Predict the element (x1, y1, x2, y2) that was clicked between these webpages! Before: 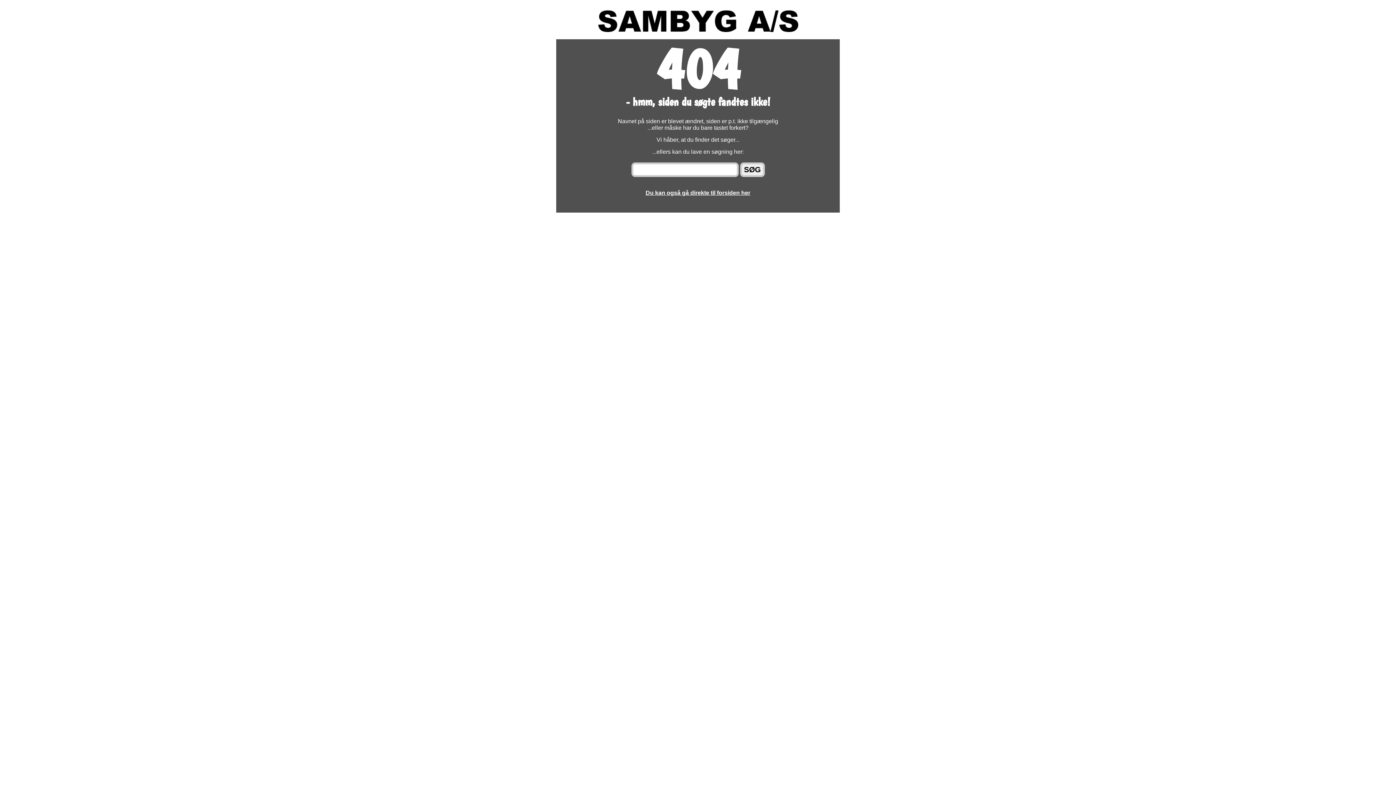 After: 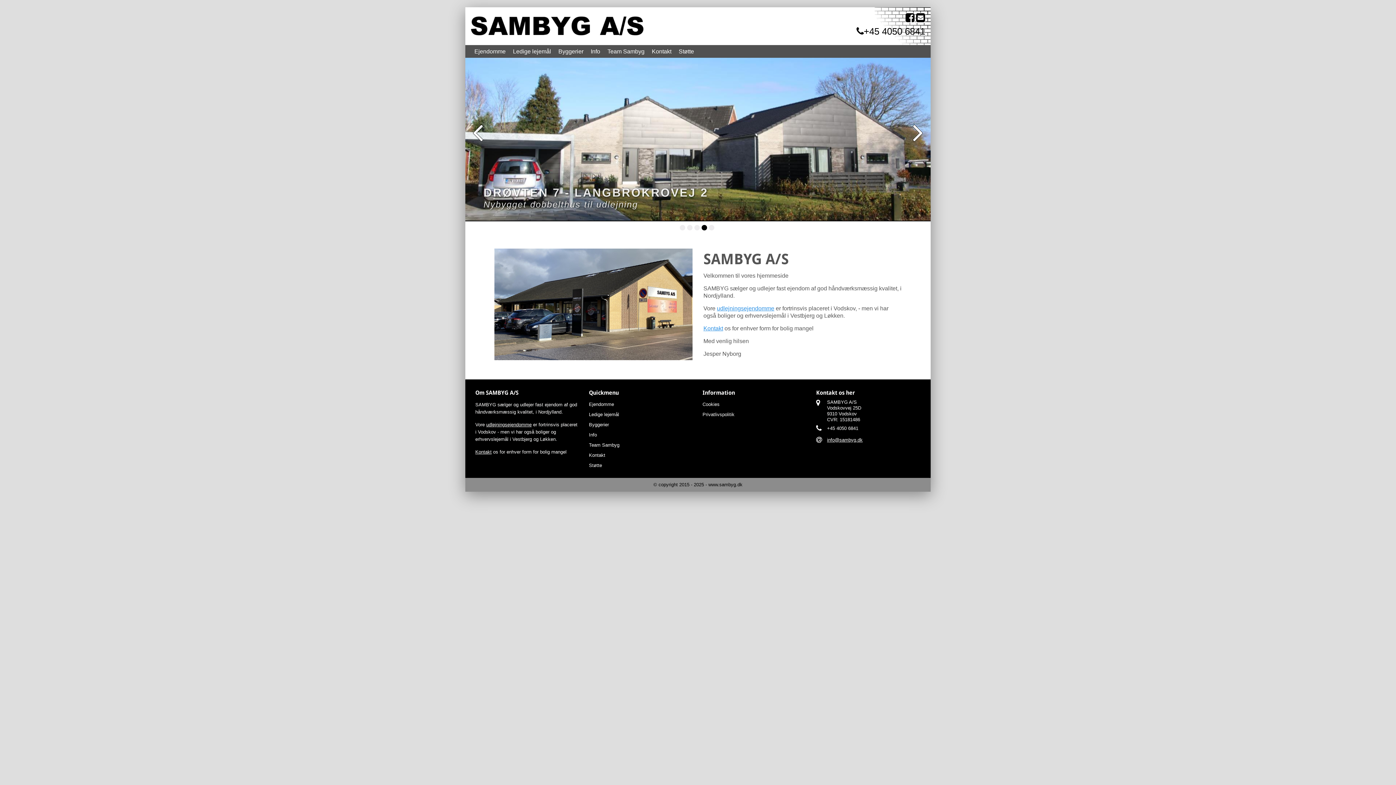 Action: bbox: (645, 189, 750, 196) label: Du kan også gå direkte til forsiden her